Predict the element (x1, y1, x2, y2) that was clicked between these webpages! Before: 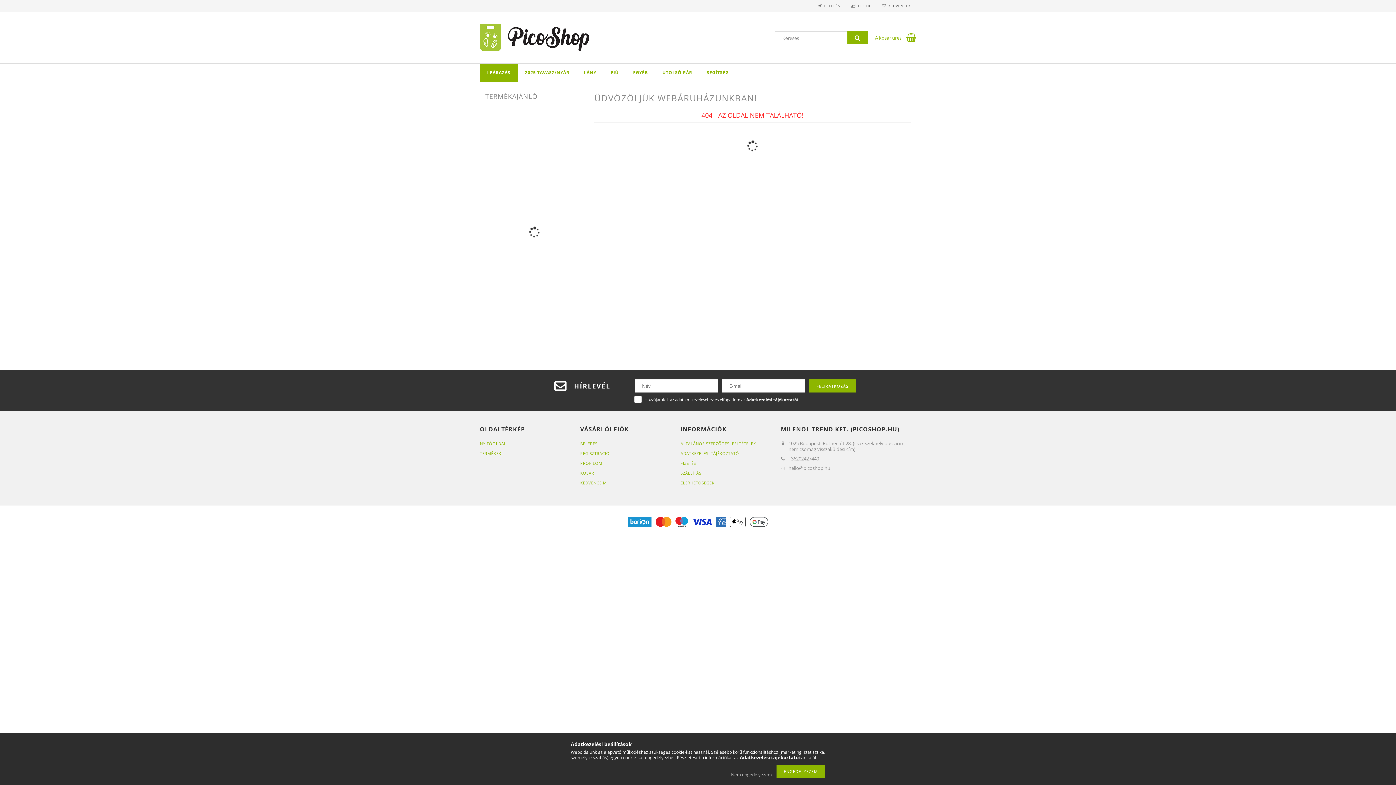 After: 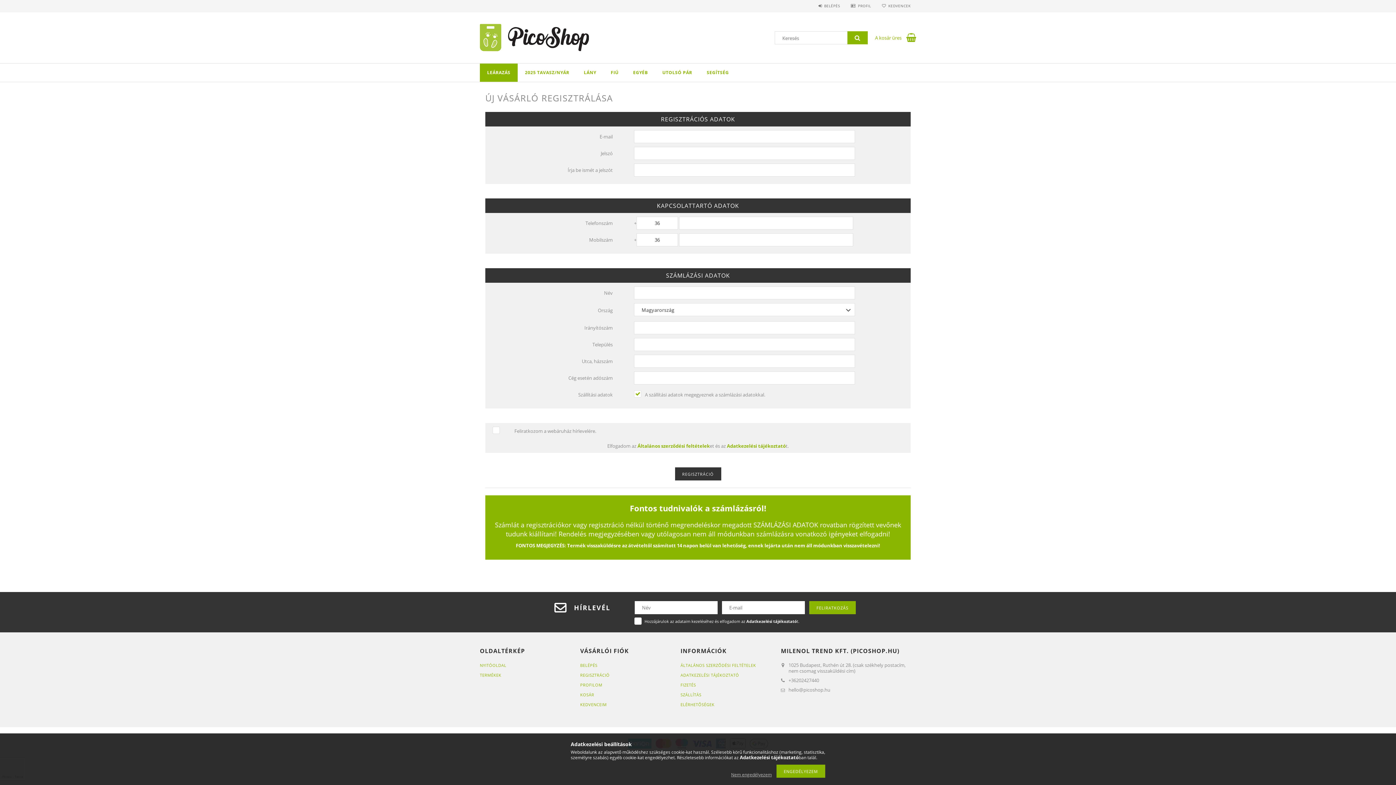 Action: label: REGISZTRÁCIÓ bbox: (580, 450, 609, 456)